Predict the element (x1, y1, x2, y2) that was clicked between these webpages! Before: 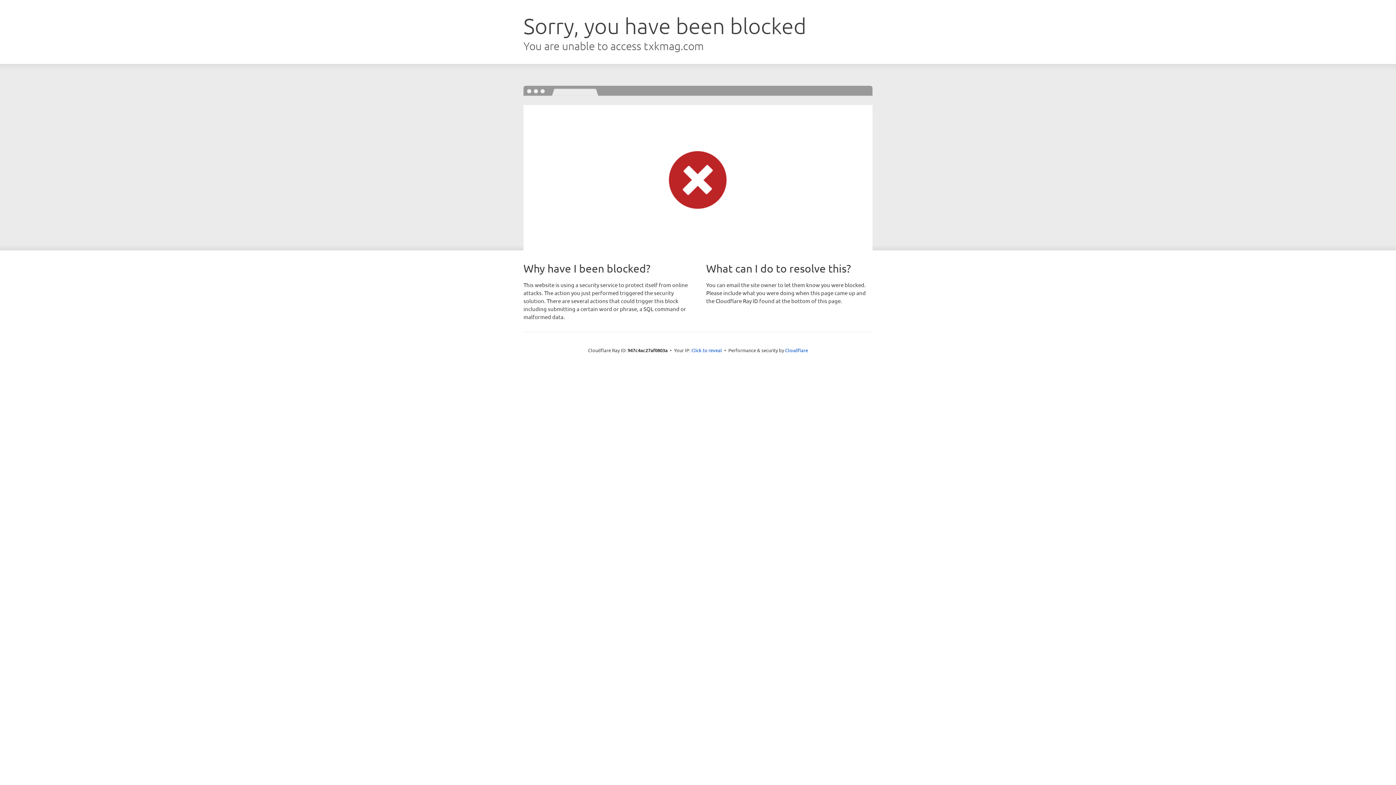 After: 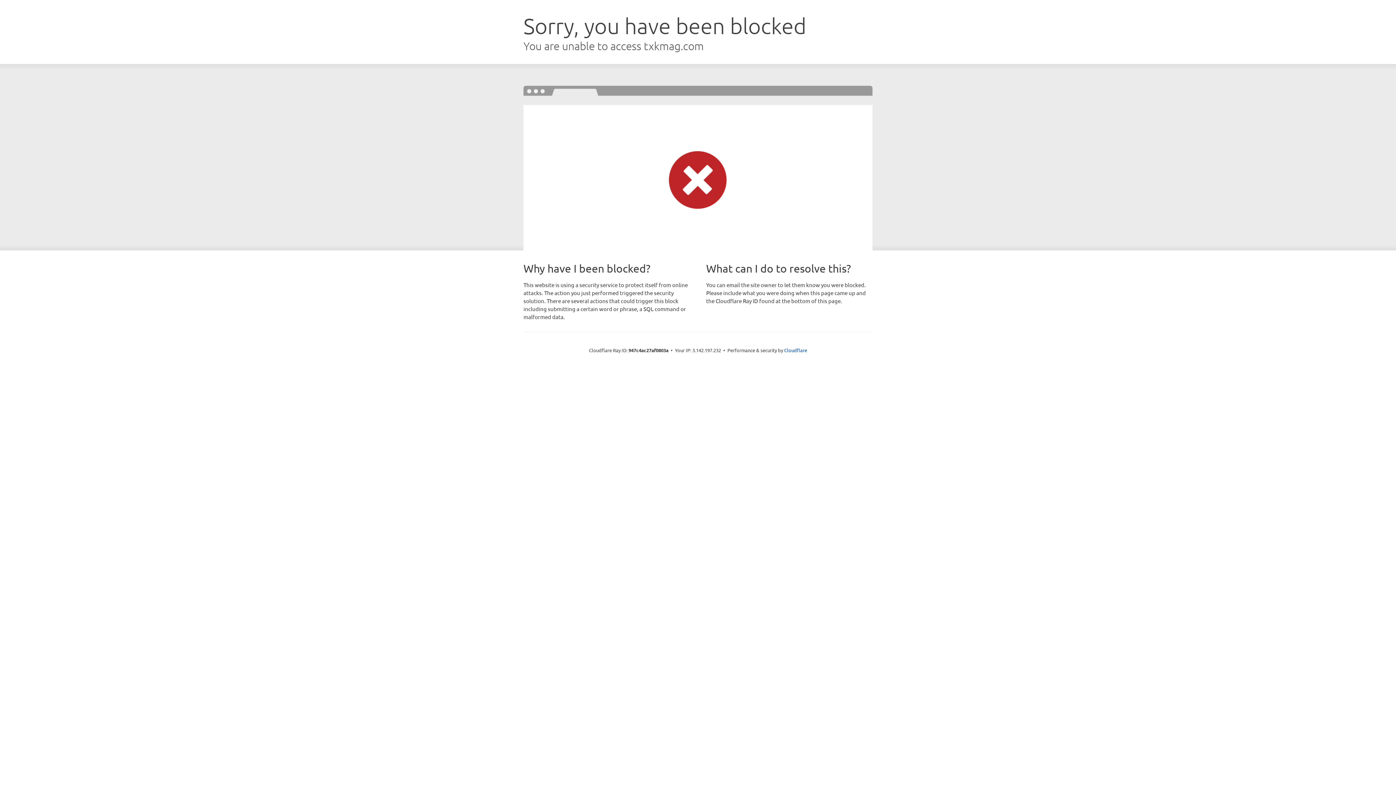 Action: bbox: (691, 346, 722, 353) label: Click to reveal